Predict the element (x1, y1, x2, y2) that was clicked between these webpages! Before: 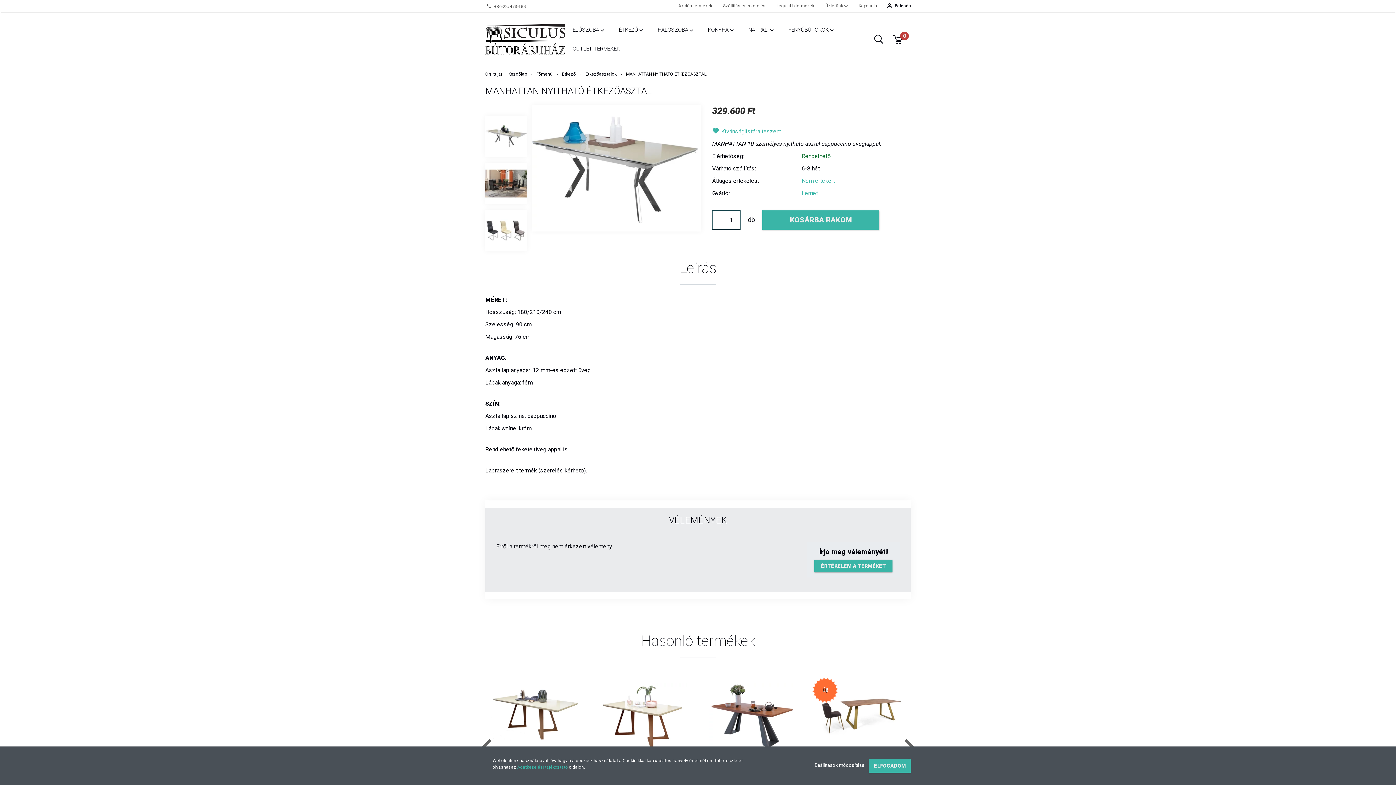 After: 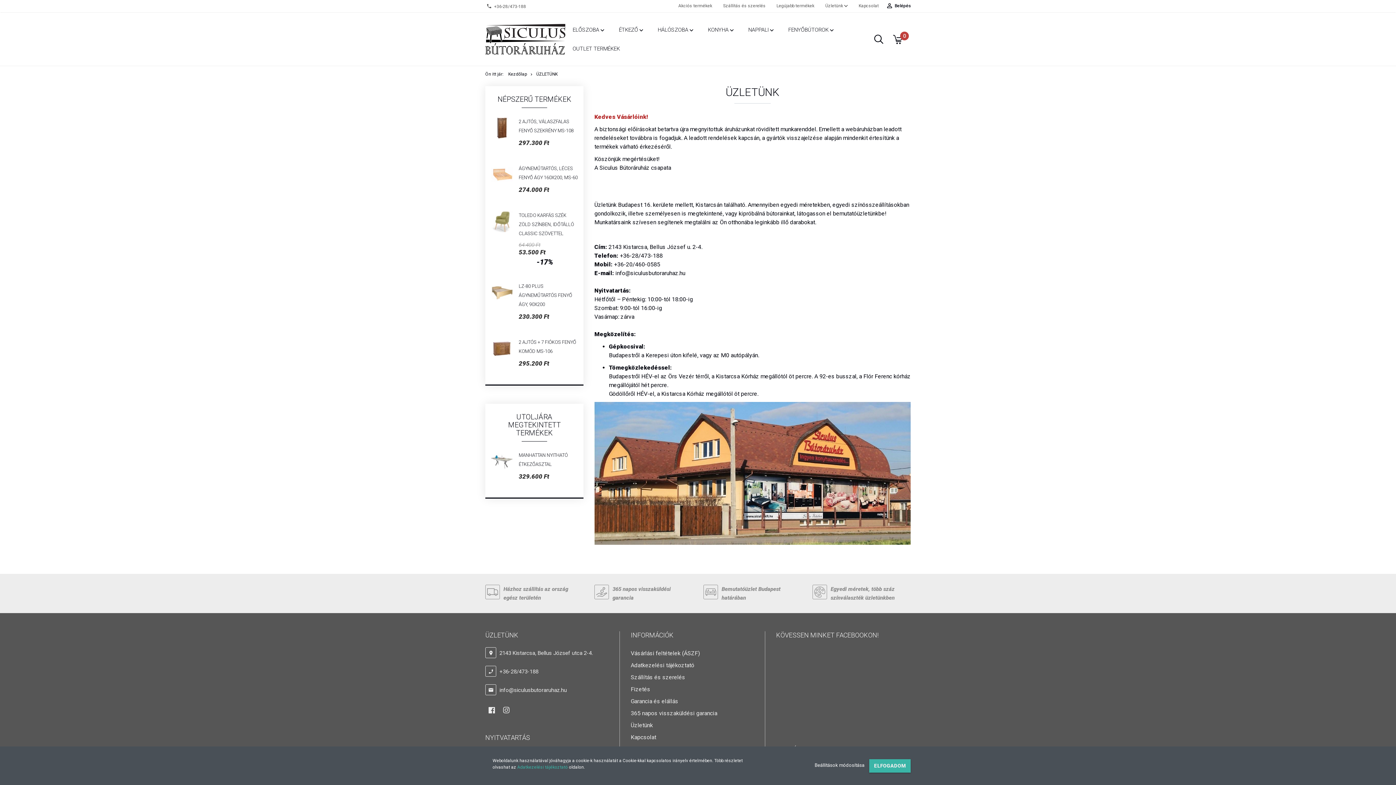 Action: bbox: (820, 1, 853, 10) label: Üzletünk 